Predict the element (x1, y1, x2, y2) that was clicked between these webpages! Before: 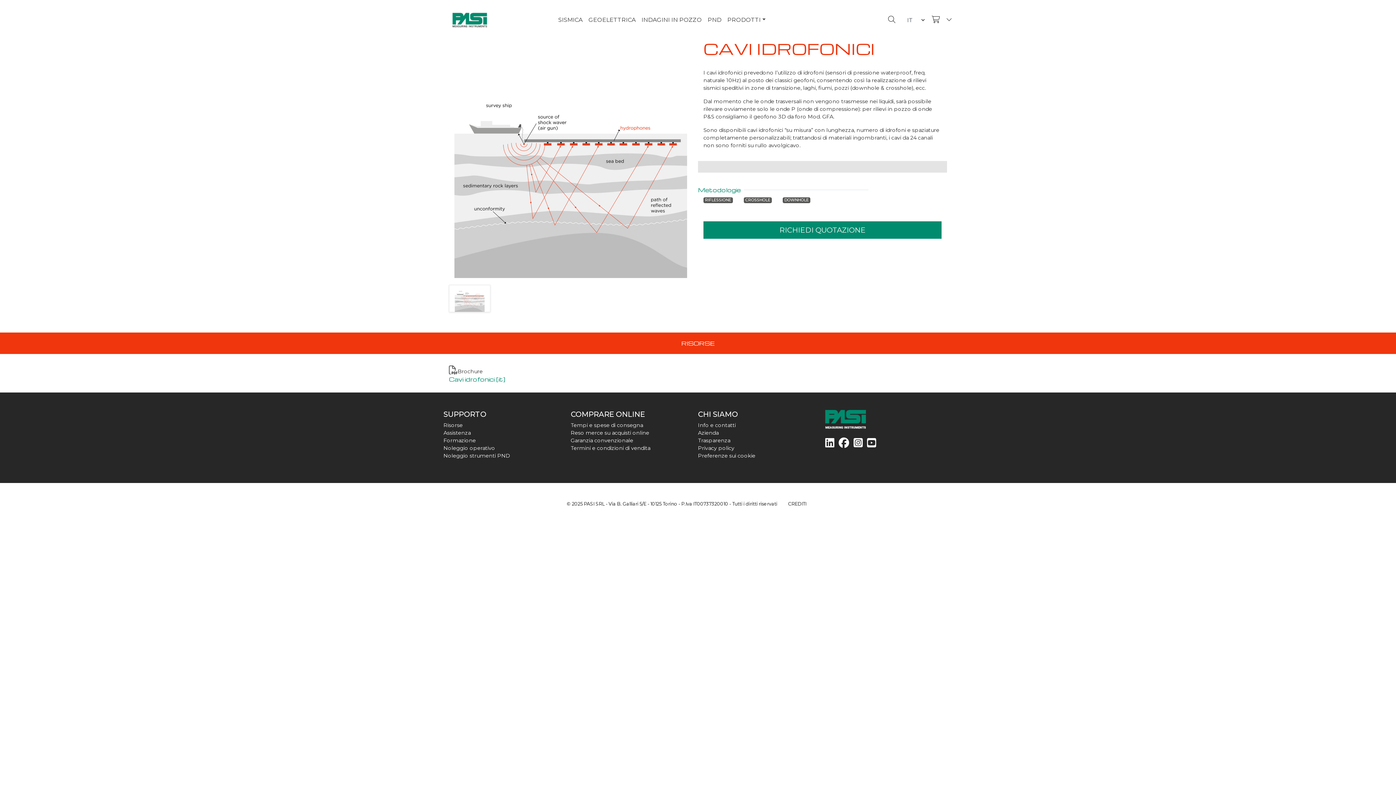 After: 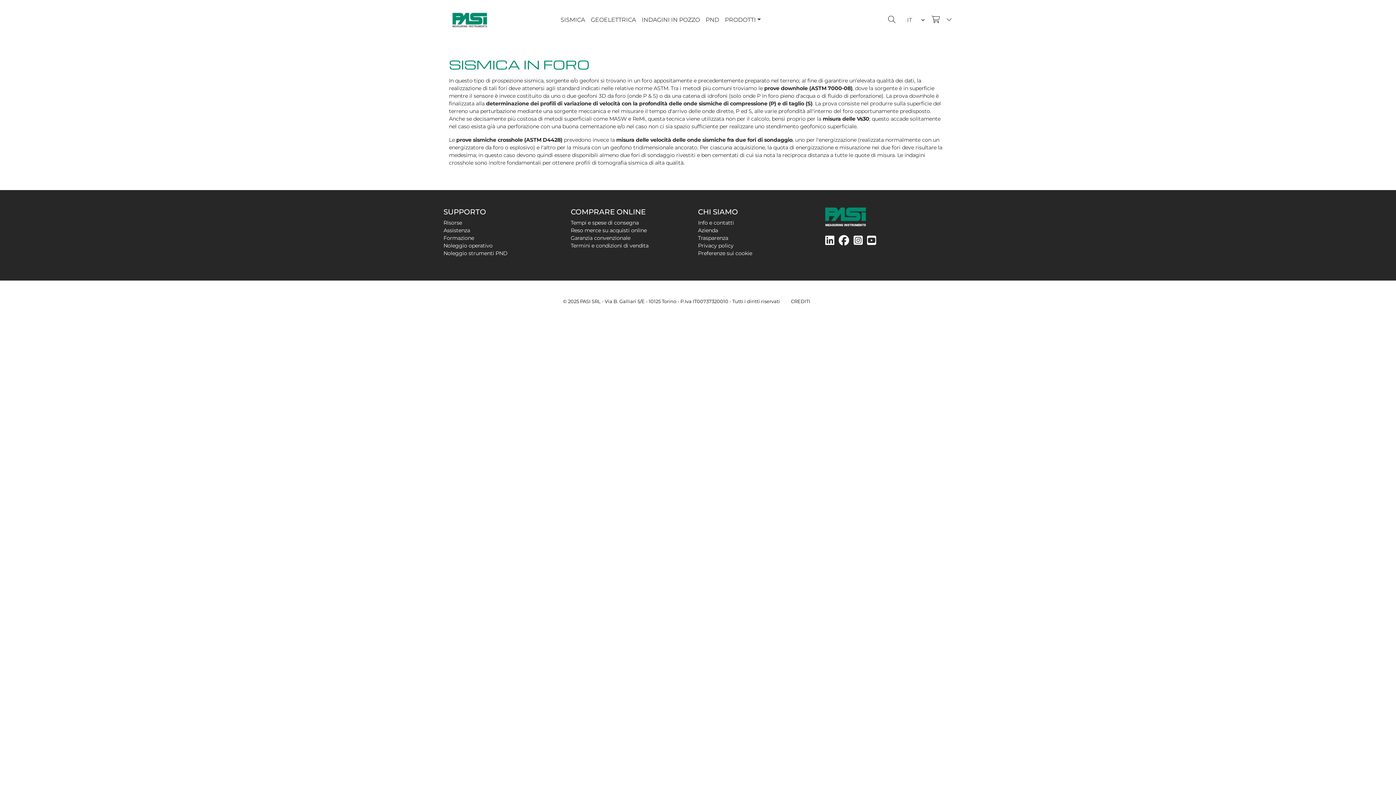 Action: label: DOWNHOLE bbox: (783, 196, 810, 202)